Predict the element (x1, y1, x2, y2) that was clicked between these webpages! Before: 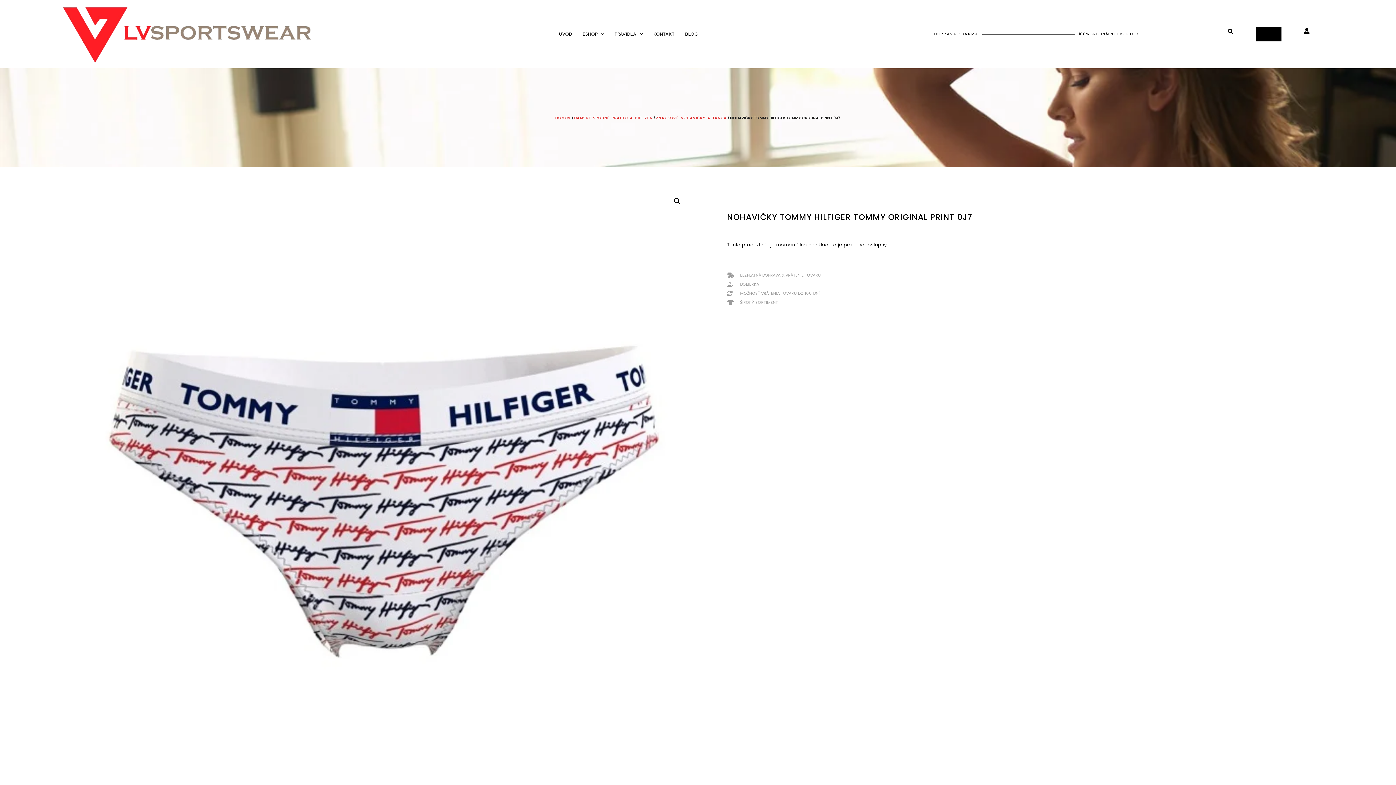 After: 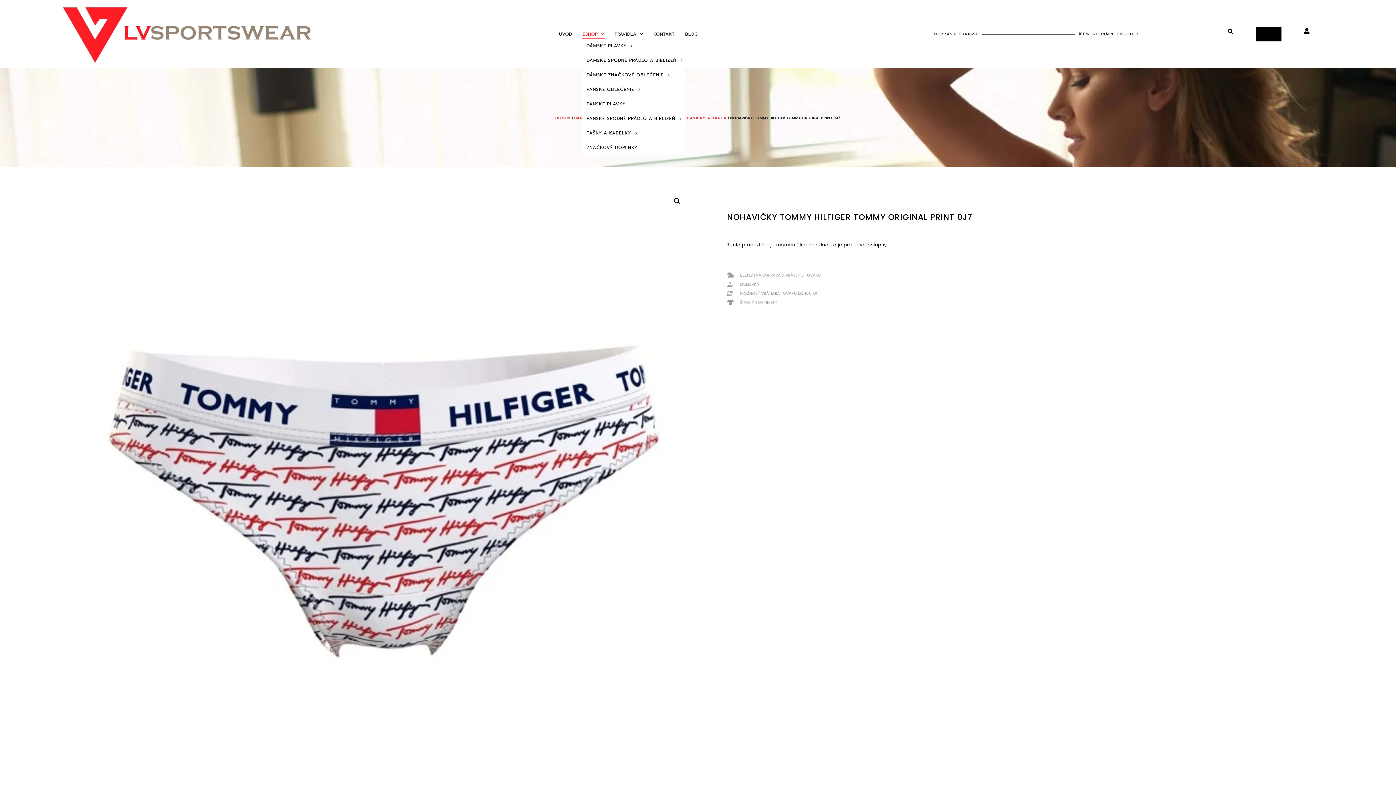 Action: label: ESHOP bbox: (582, 29, 604, 38)